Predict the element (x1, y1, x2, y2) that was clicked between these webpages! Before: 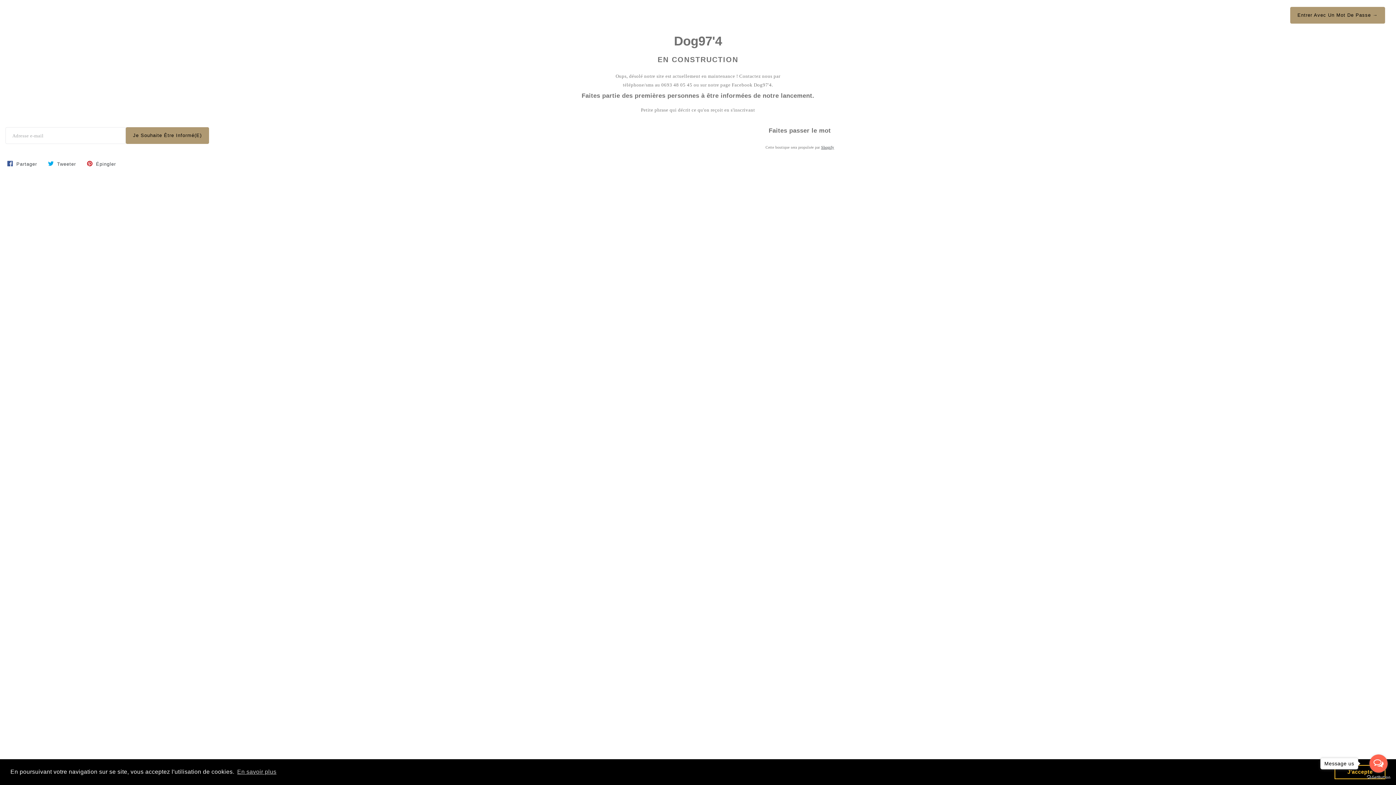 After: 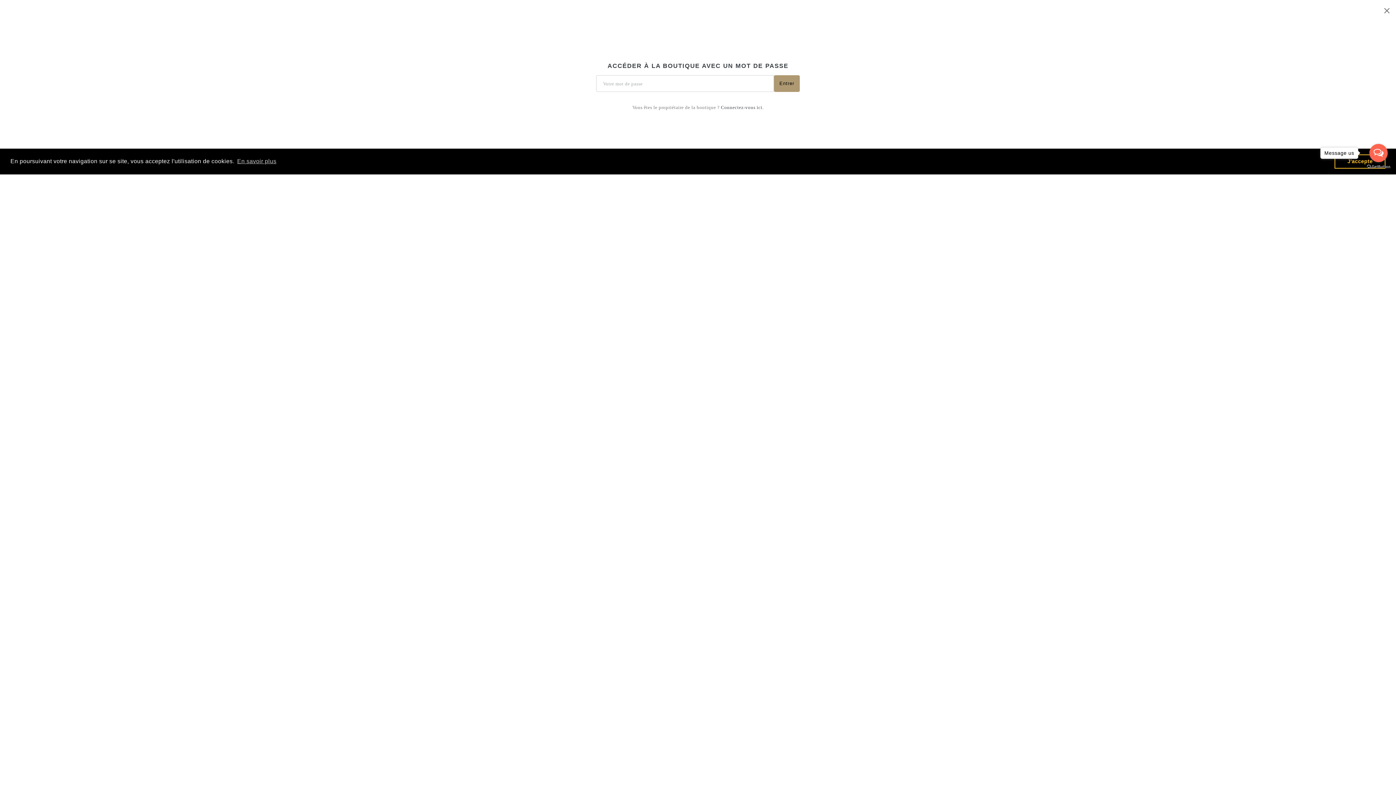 Action: label: Entrer Avec Un Mot De Passe → bbox: (1290, 6, 1385, 23)